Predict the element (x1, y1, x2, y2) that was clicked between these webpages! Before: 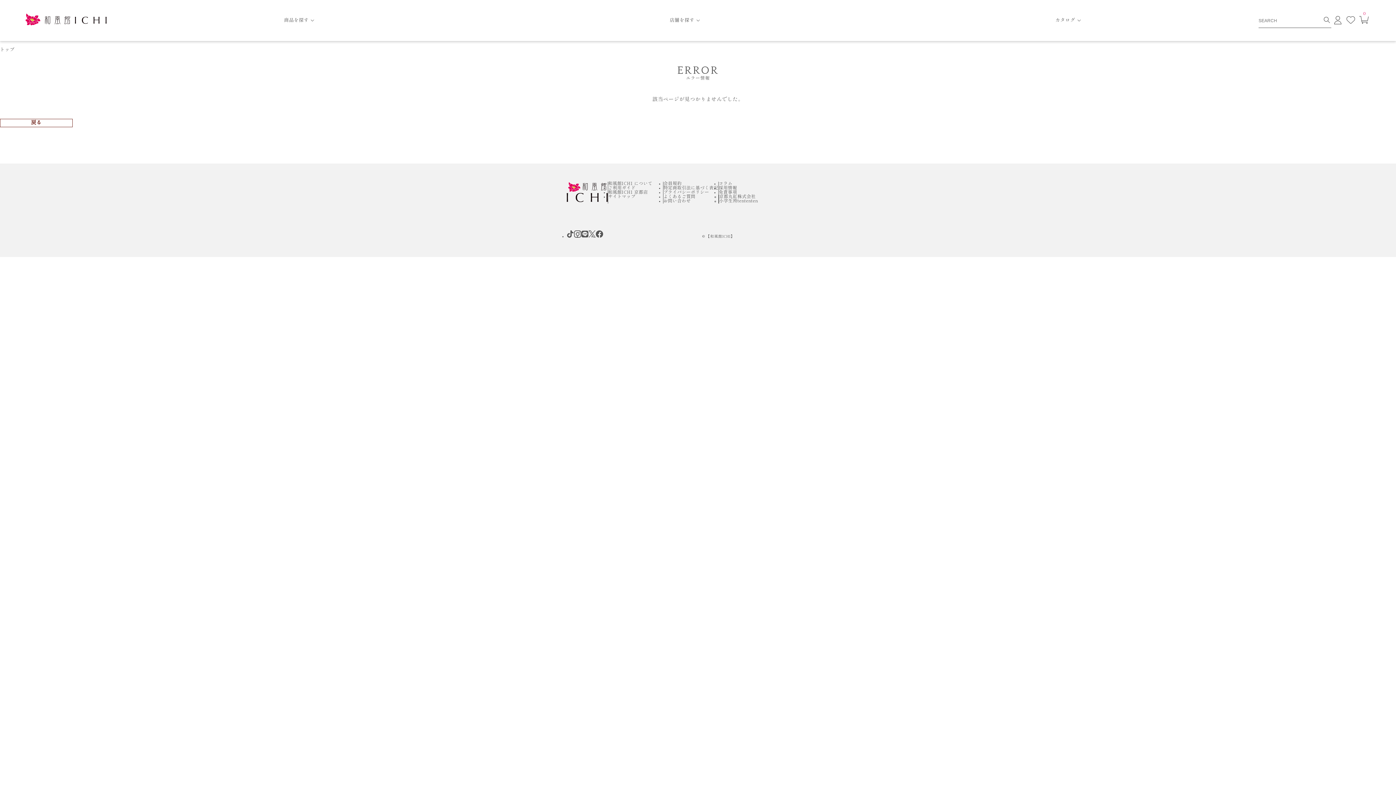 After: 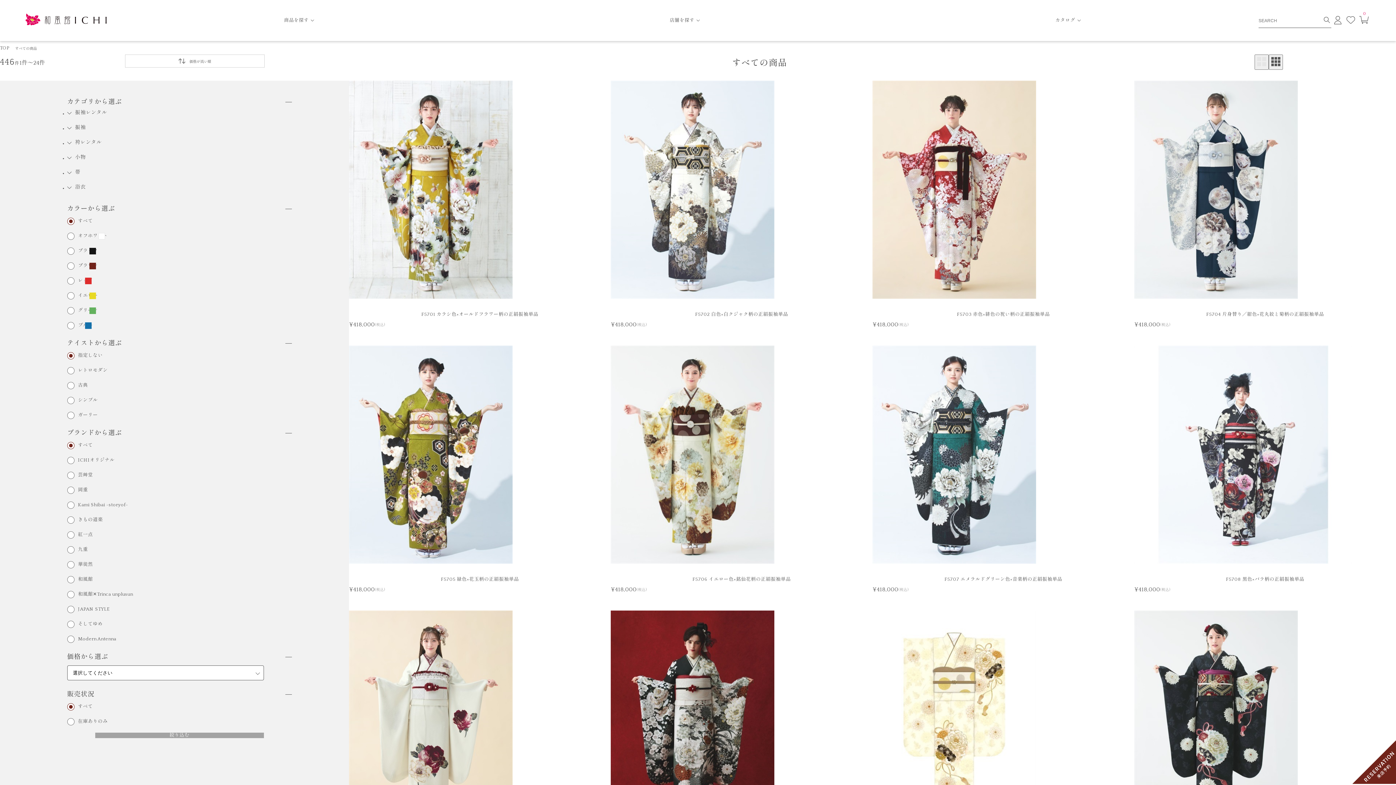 Action: bbox: (1322, 15, 1331, 25)